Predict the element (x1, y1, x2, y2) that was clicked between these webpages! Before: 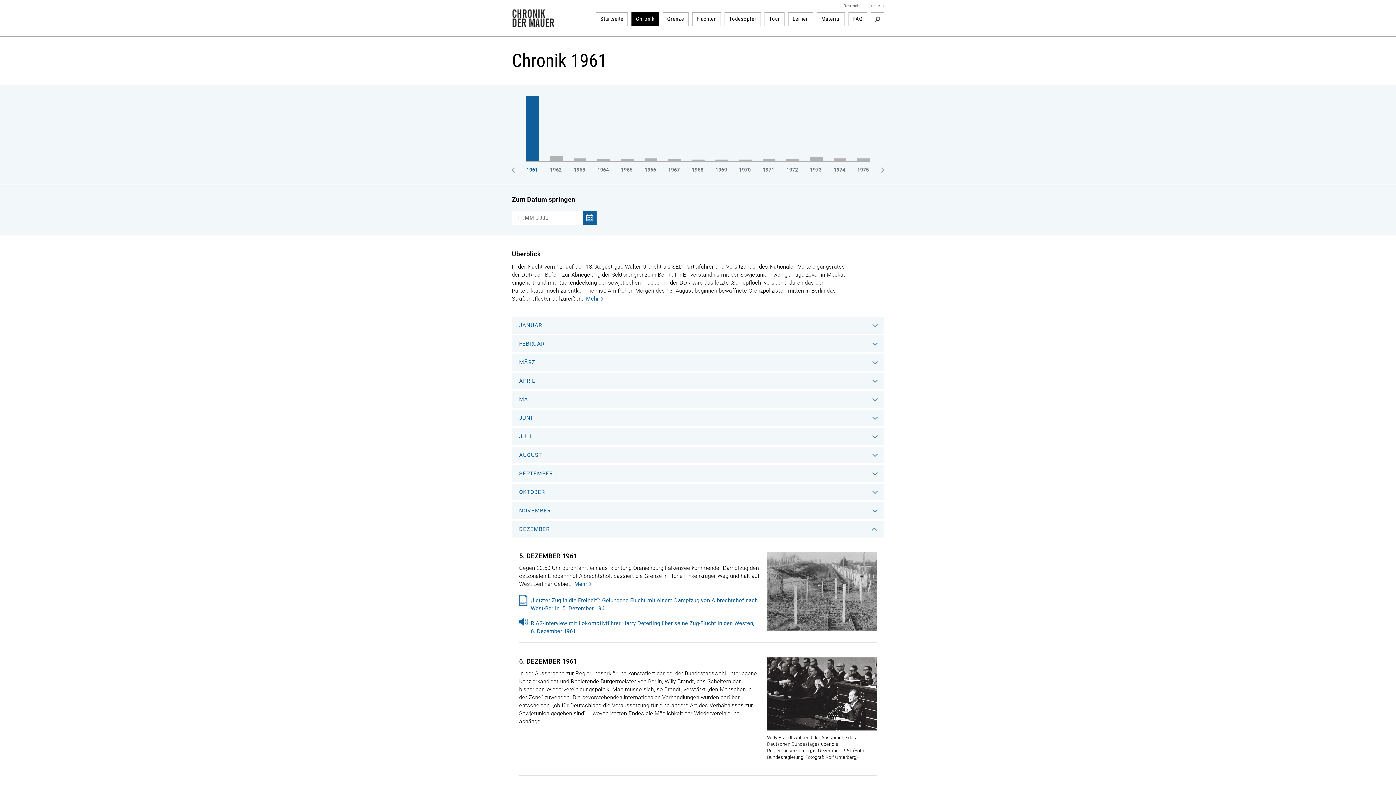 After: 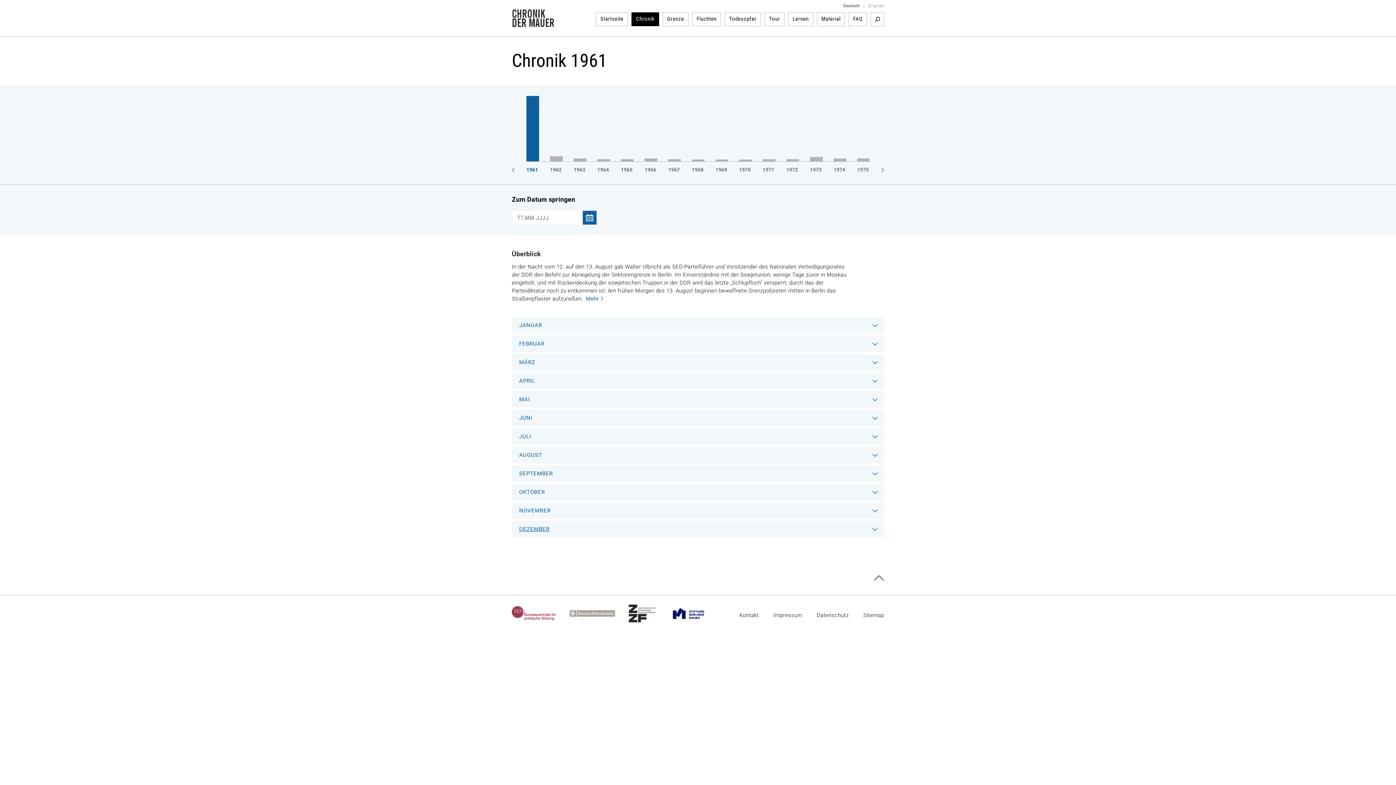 Action: bbox: (512, 521, 884, 537) label: DEZEMBER
 